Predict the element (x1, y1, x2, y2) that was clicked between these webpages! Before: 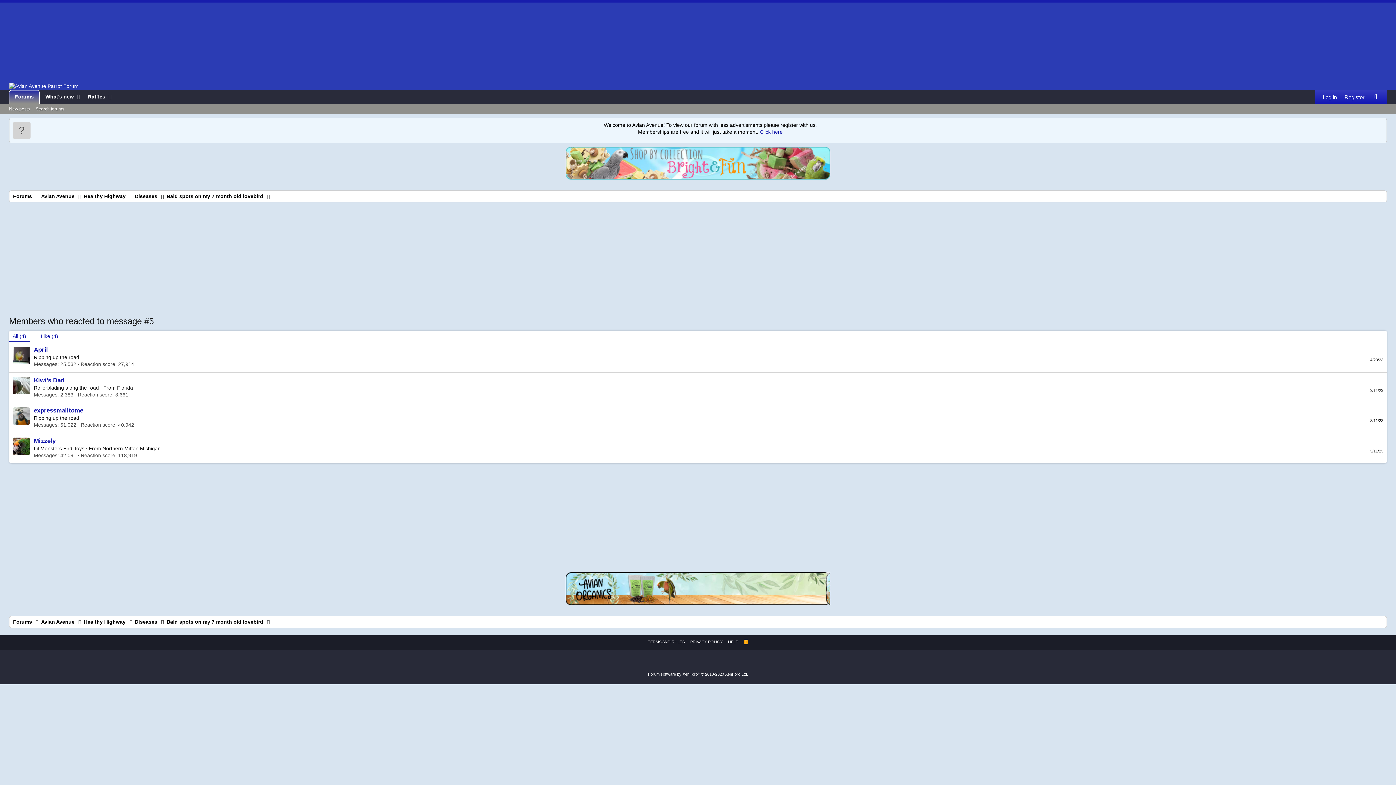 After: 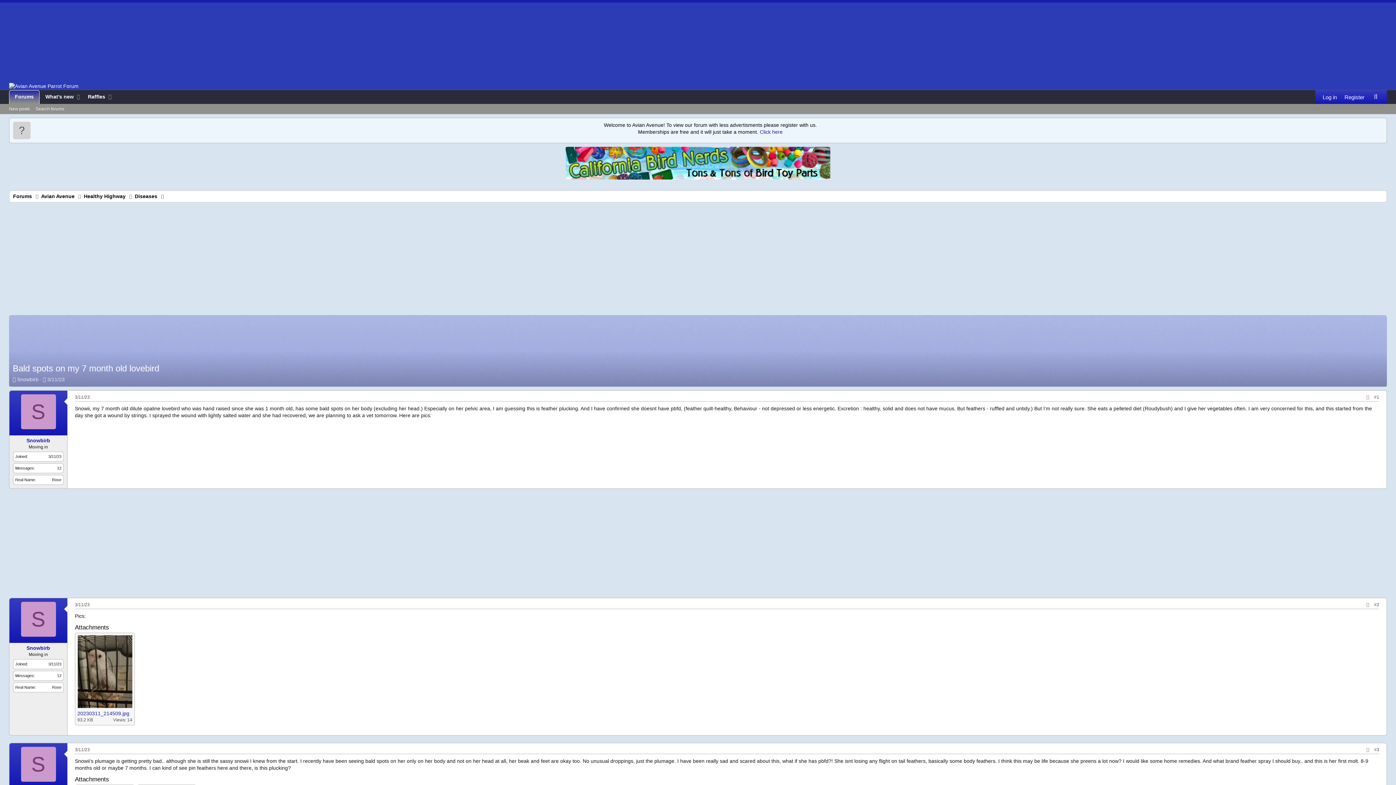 Action: bbox: (166, 618, 263, 626) label: Bald spots on my 7 month old lovebird